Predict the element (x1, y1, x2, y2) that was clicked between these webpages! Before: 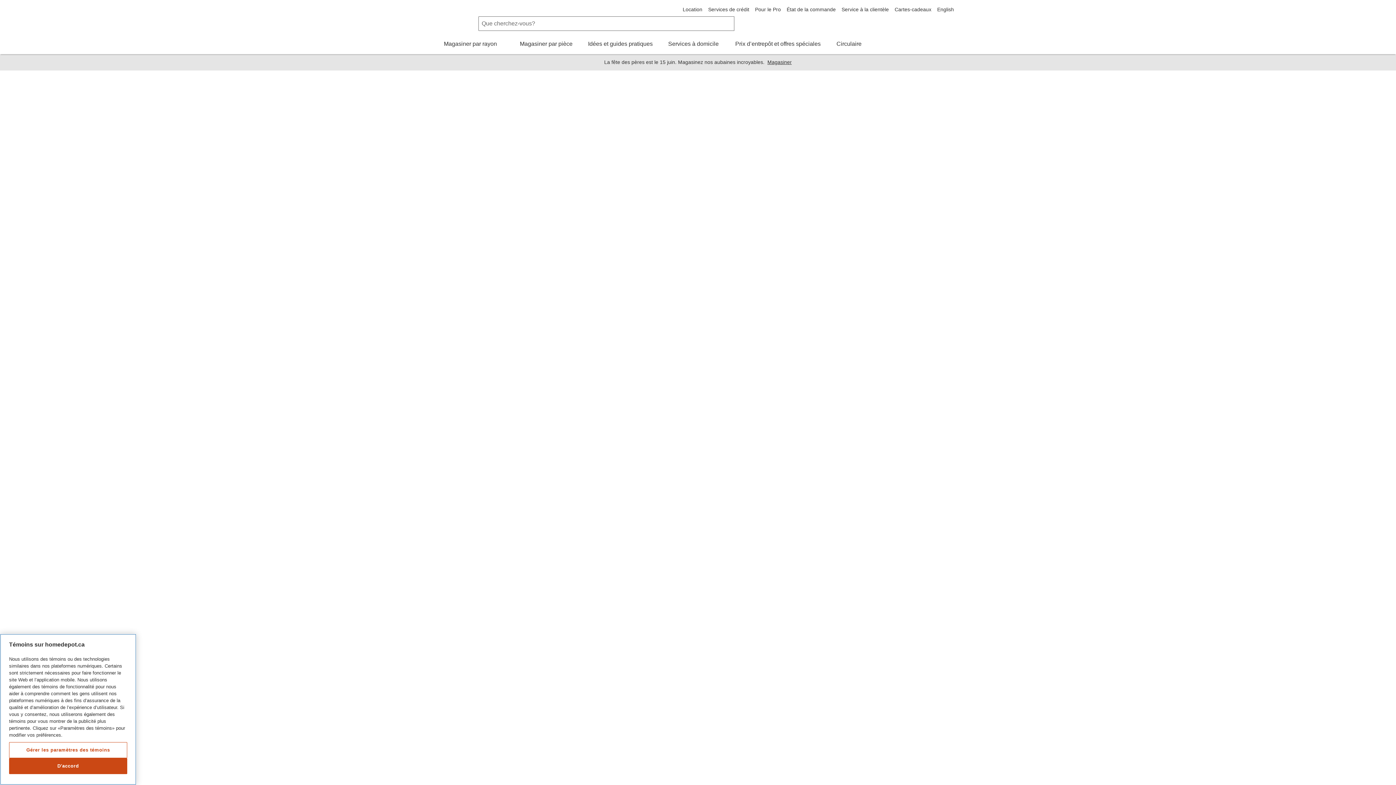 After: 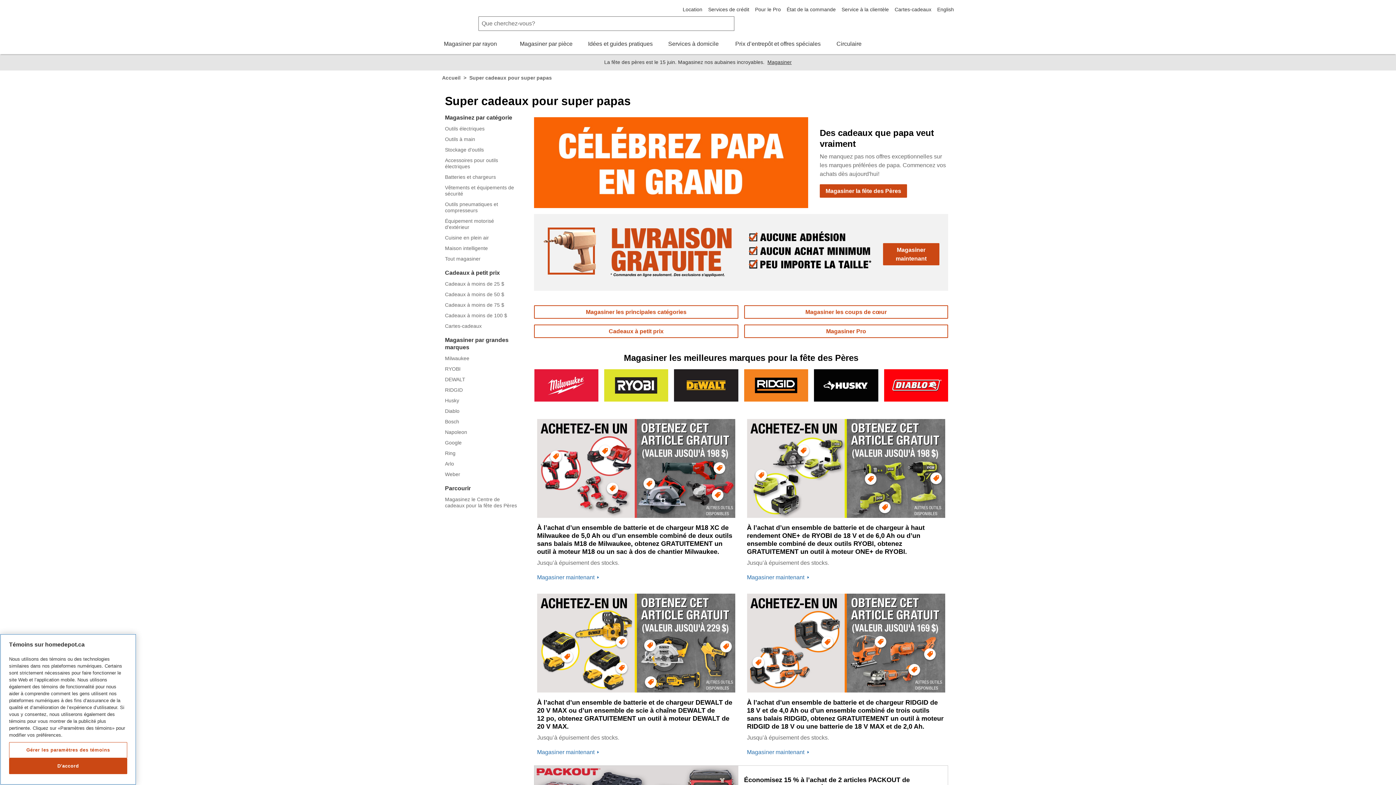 Action: label: Magasiner bbox: (767, 59, 792, 65)